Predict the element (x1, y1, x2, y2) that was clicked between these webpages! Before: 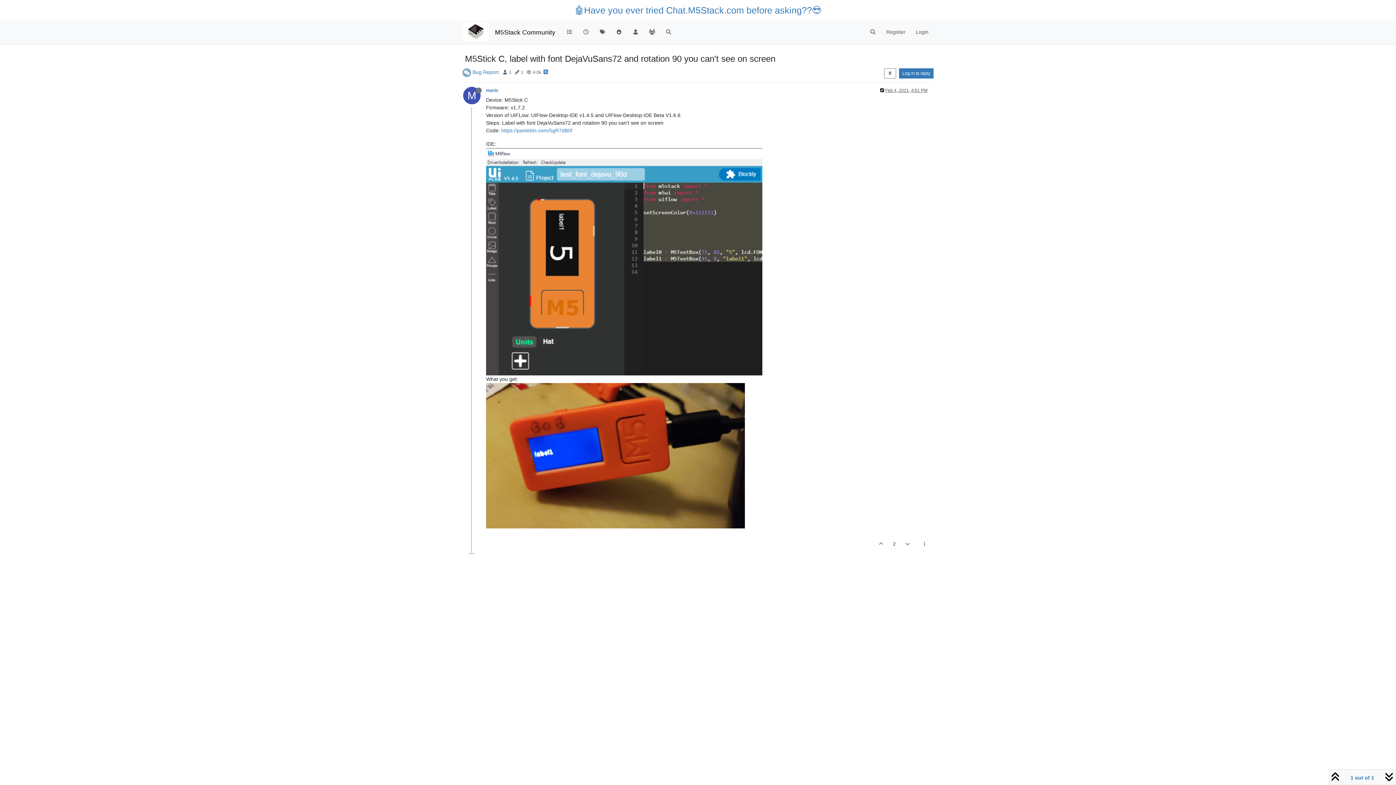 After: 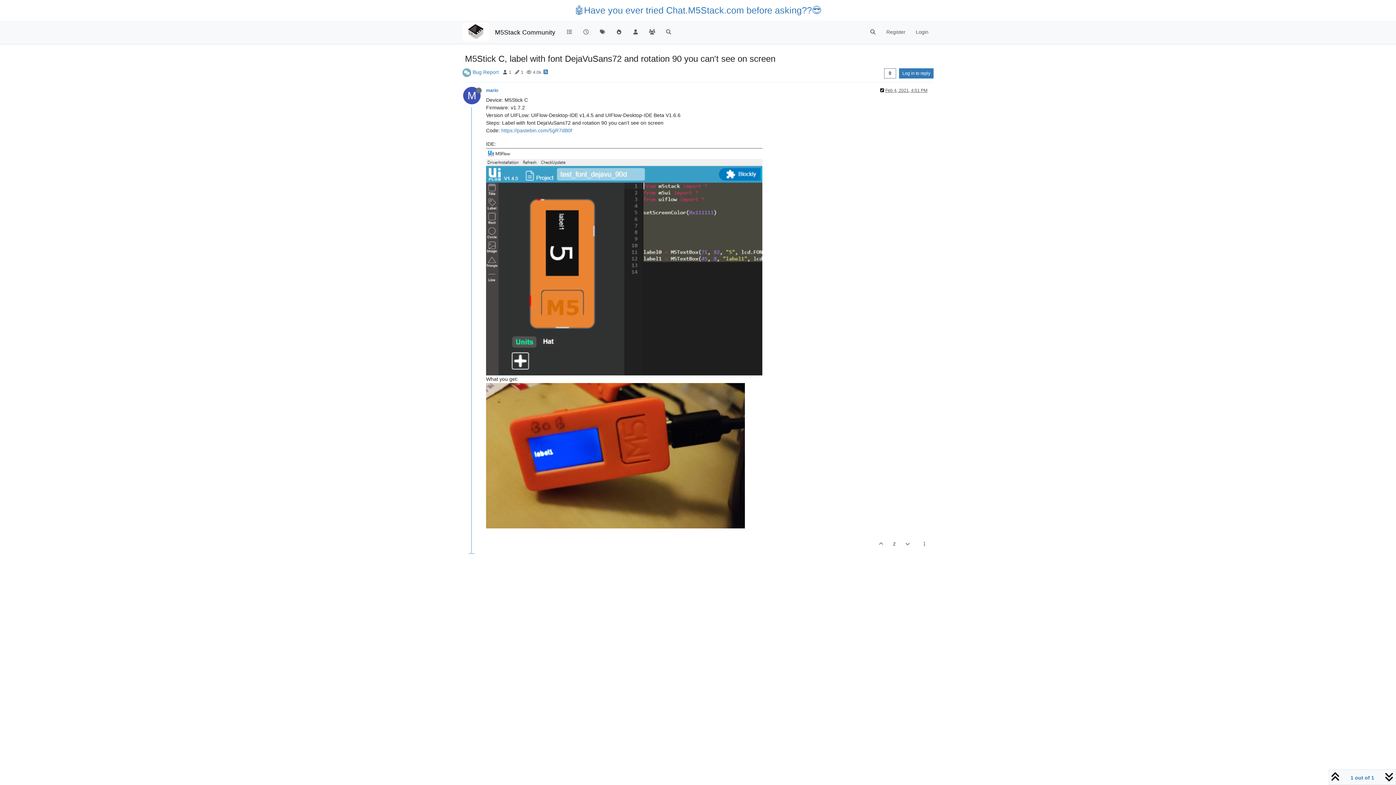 Action: label: M bbox: (463, 94, 486, 100)